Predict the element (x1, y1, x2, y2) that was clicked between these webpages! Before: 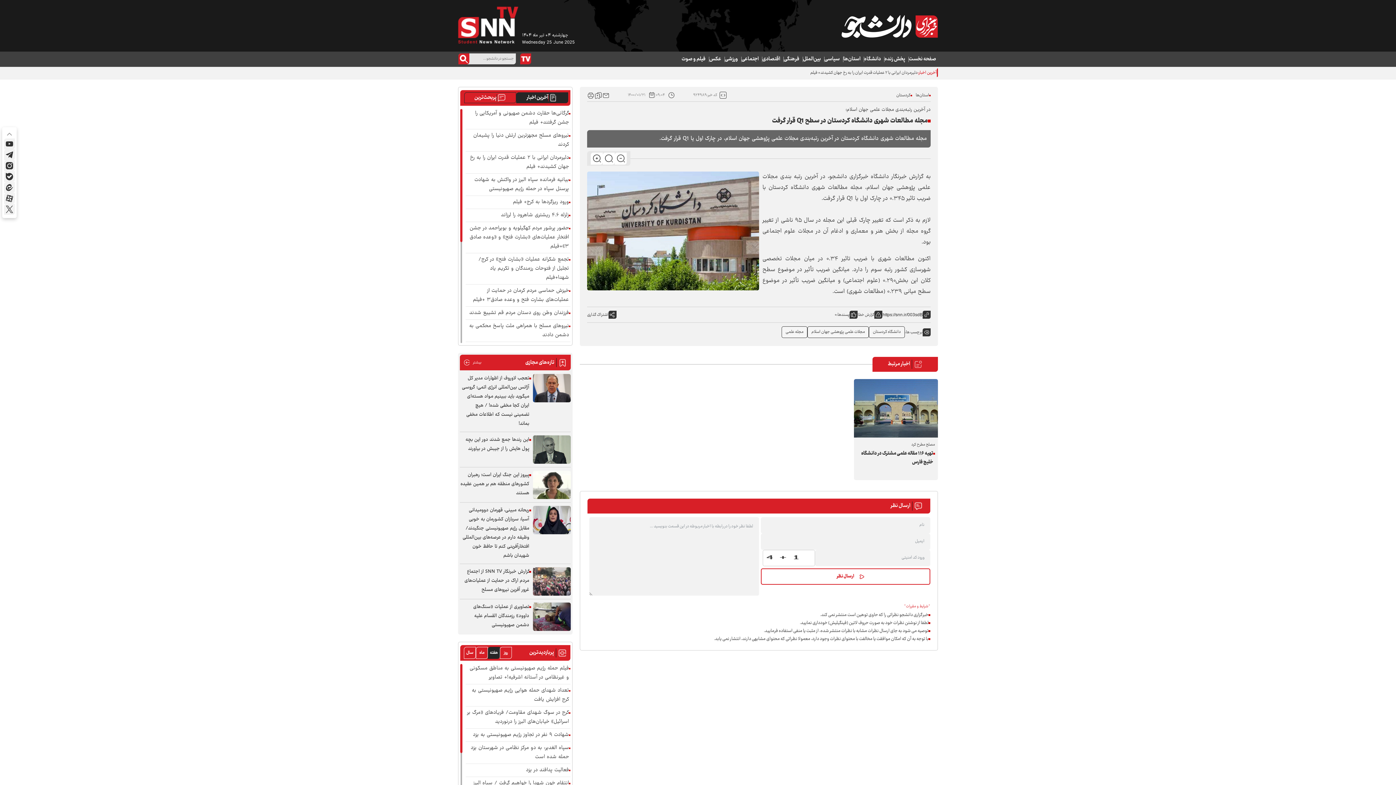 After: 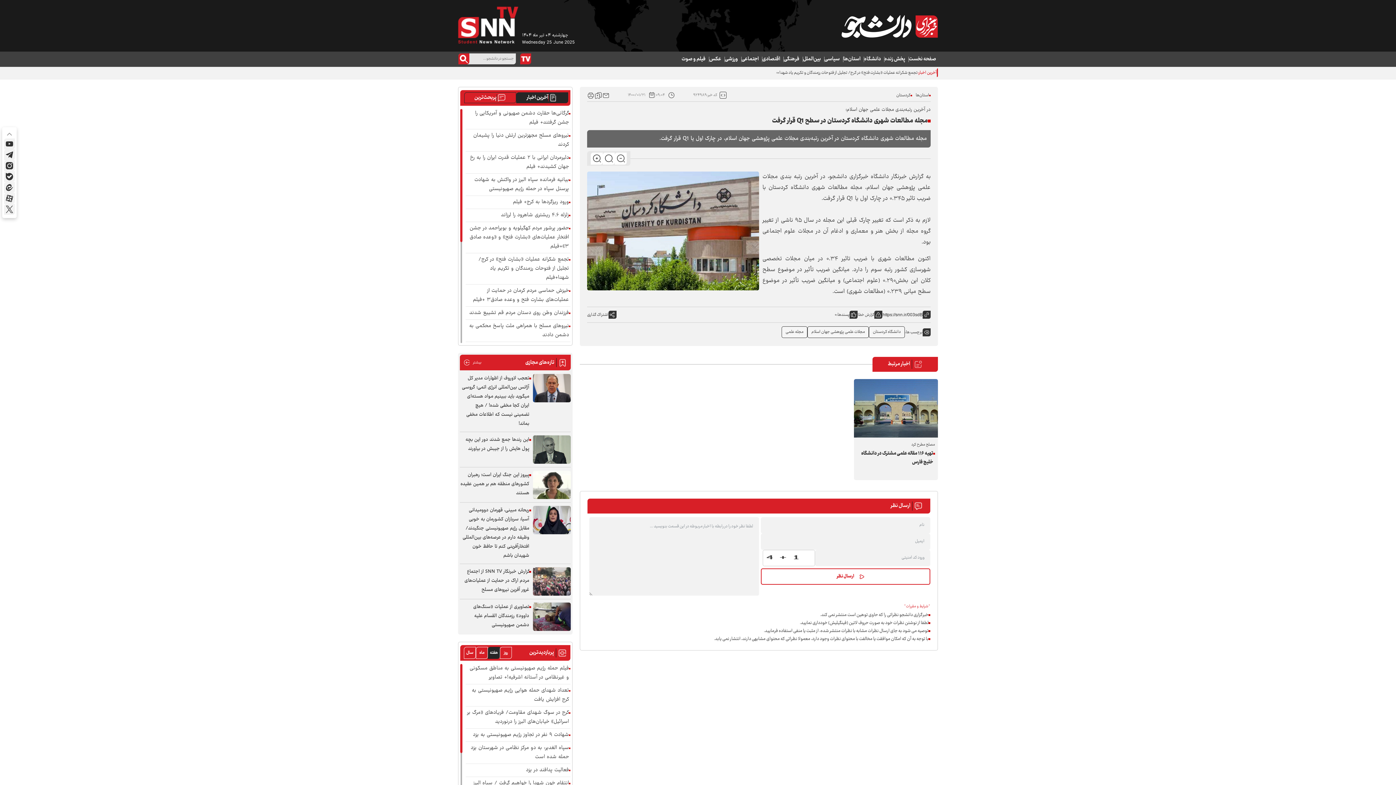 Action: bbox: (516, 92, 568, 103) label: آخرین اخبار